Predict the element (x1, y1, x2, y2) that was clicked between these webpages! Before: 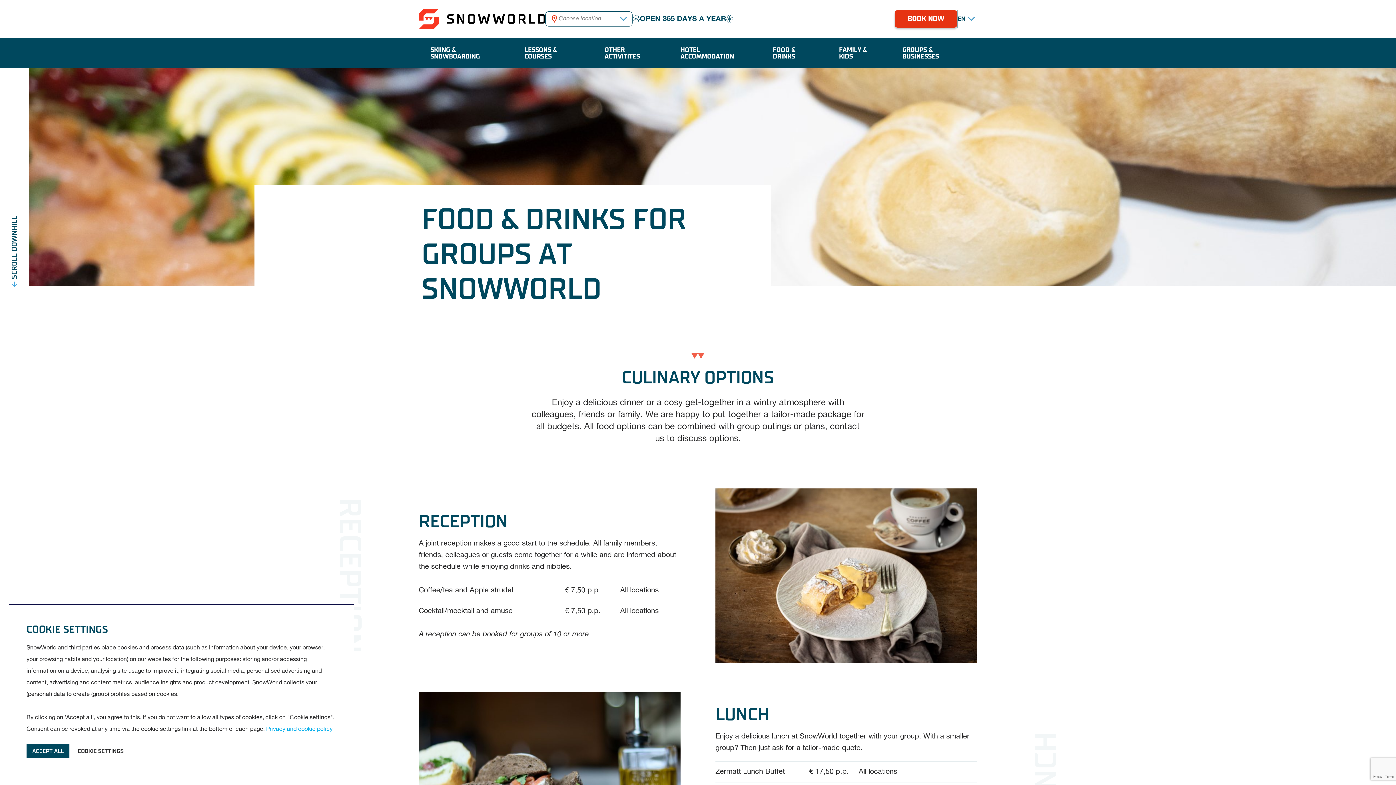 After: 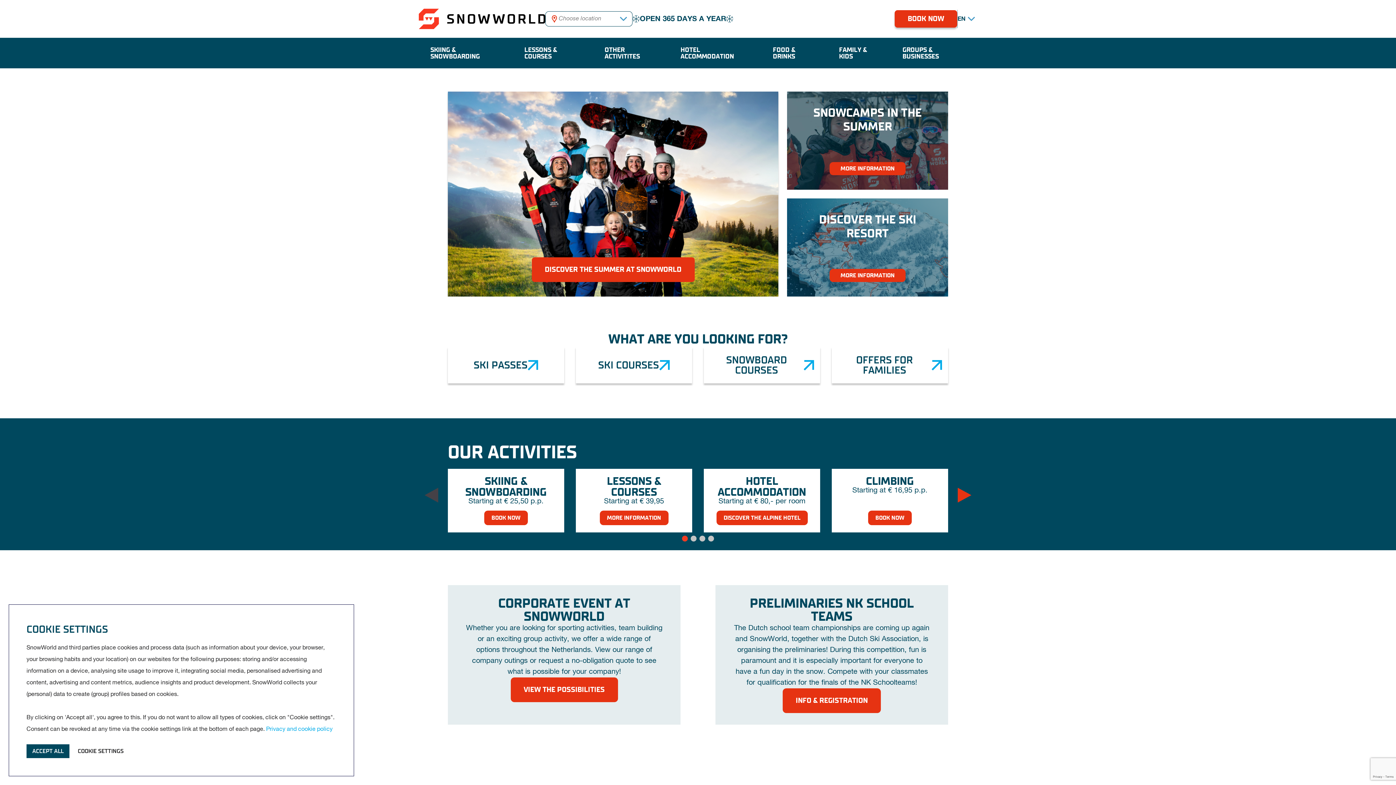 Action: bbox: (418, 8, 545, 29)